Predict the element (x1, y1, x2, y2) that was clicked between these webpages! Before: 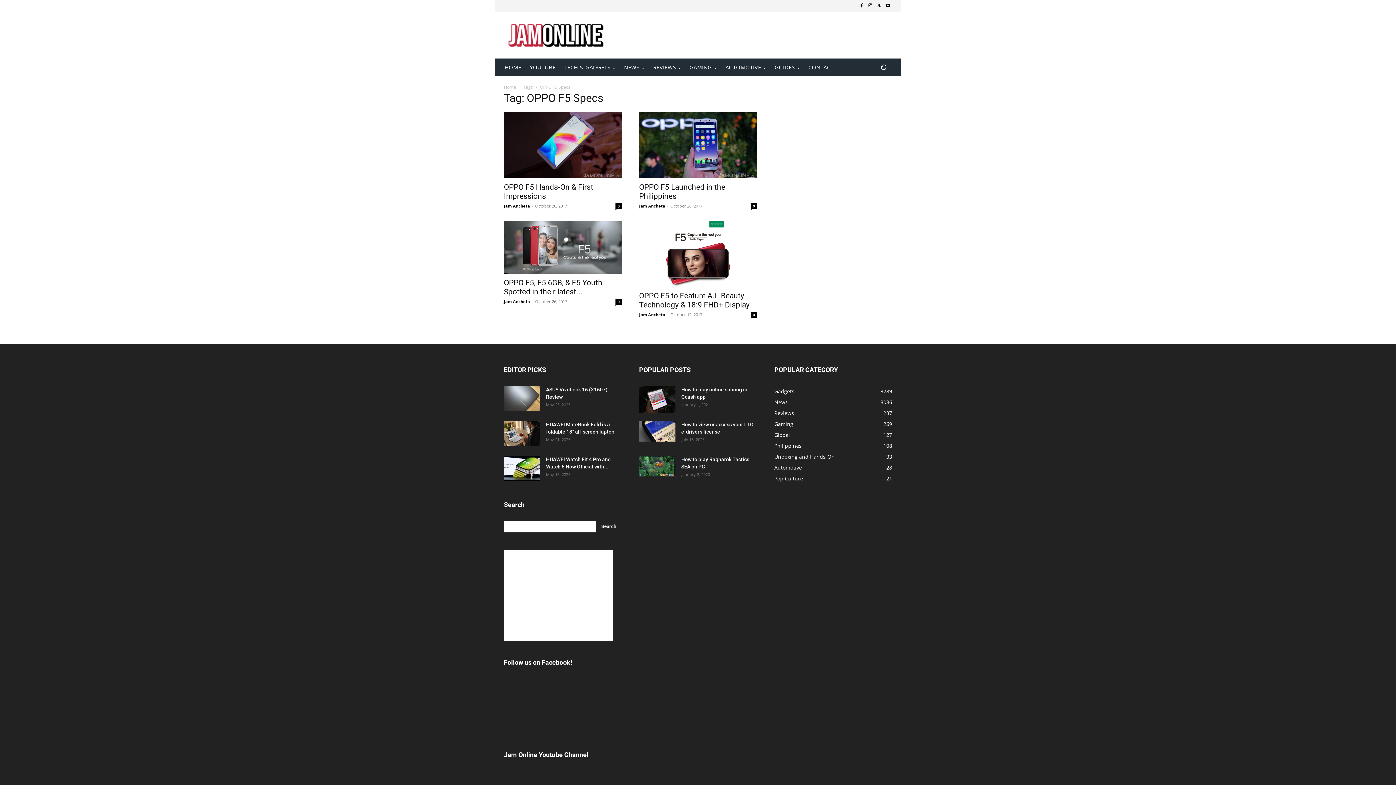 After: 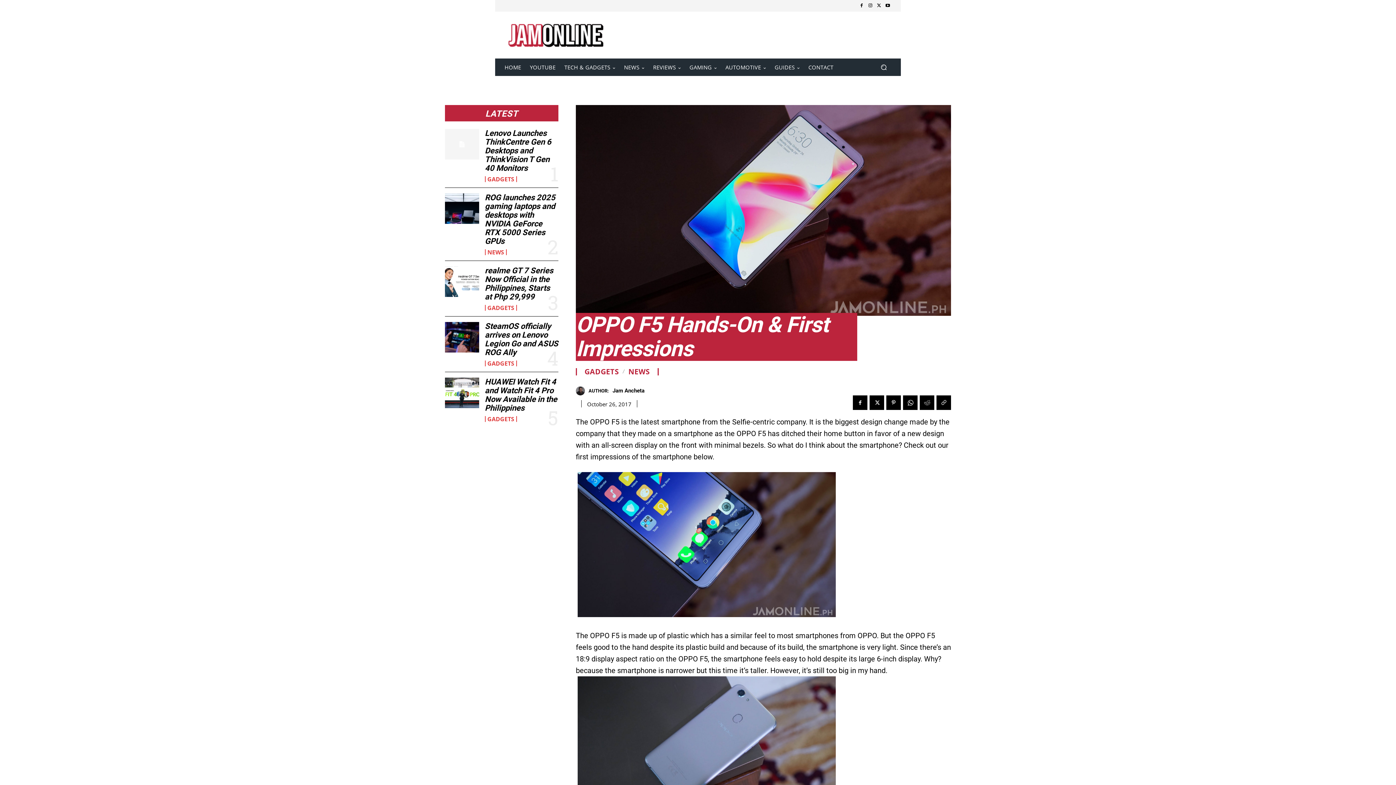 Action: bbox: (504, 112, 621, 178)